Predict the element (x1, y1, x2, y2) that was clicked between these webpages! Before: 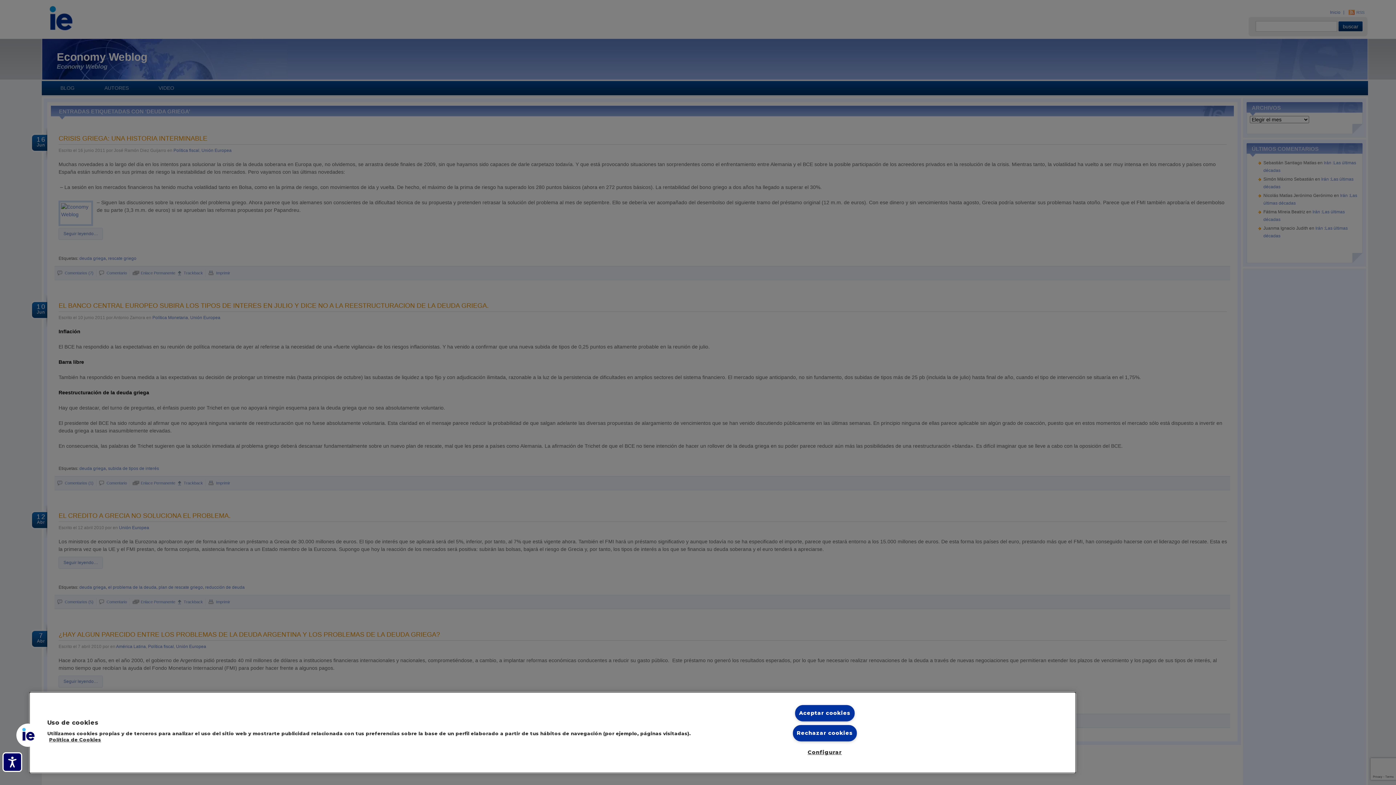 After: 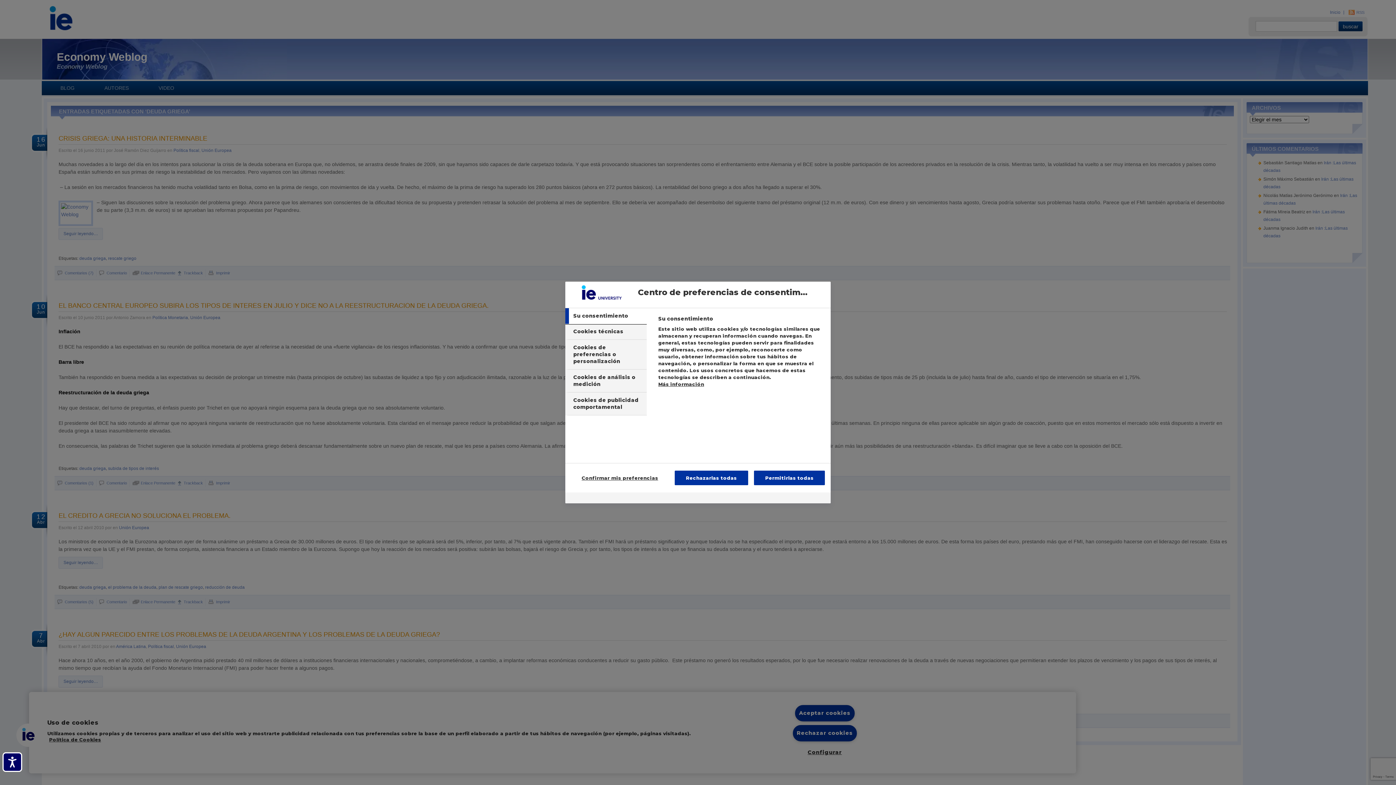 Action: label: Cookies bbox: (16, 723, 39, 747)